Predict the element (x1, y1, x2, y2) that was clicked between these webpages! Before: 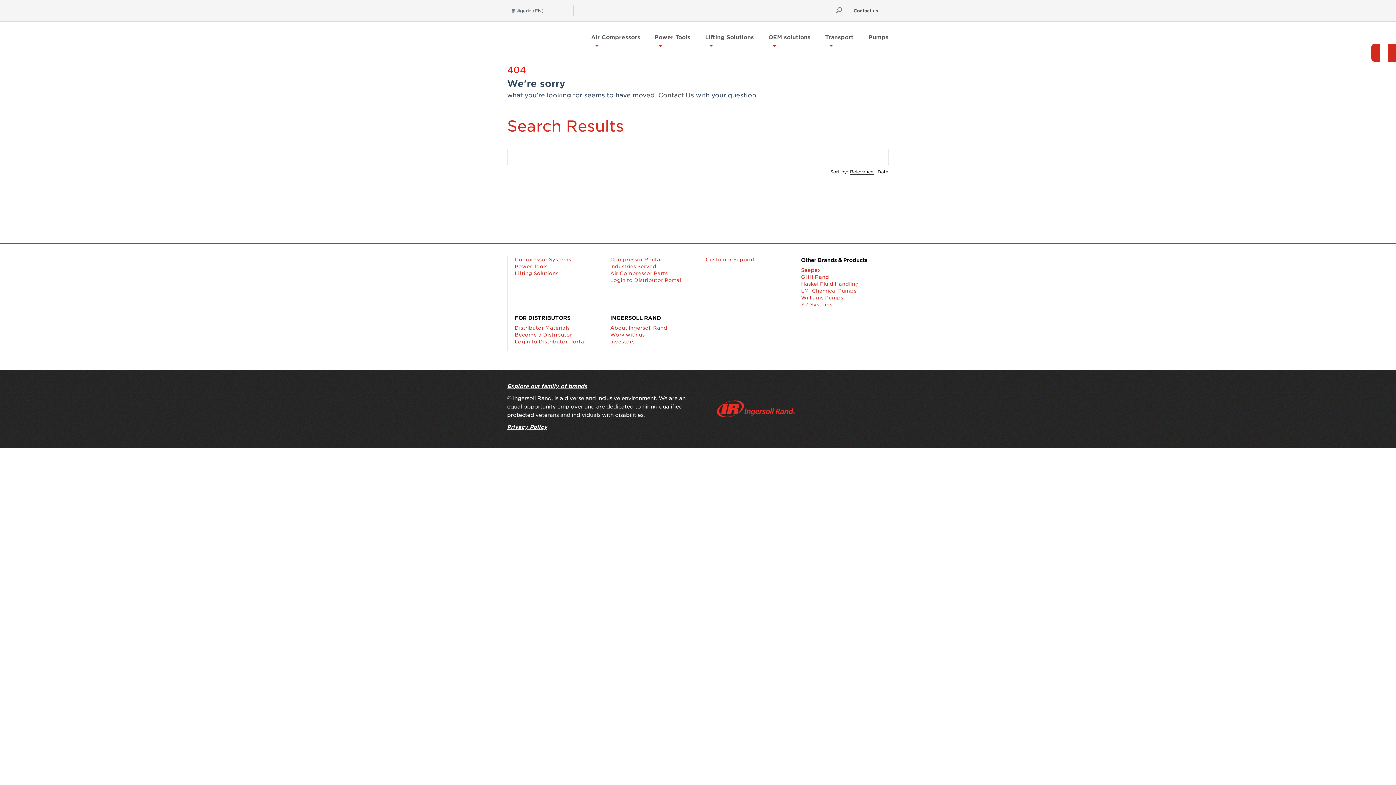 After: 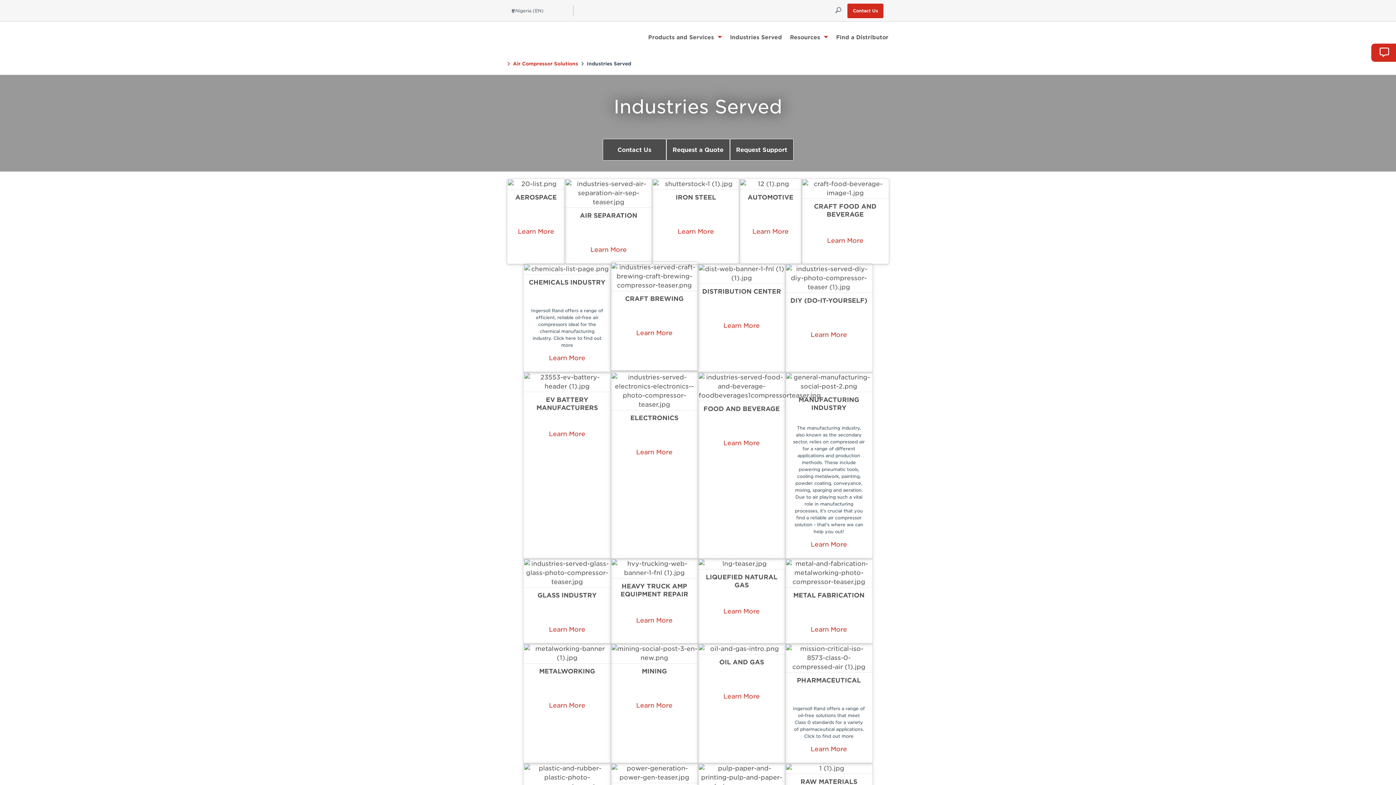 Action: bbox: (610, 263, 698, 270) label: Industries Served